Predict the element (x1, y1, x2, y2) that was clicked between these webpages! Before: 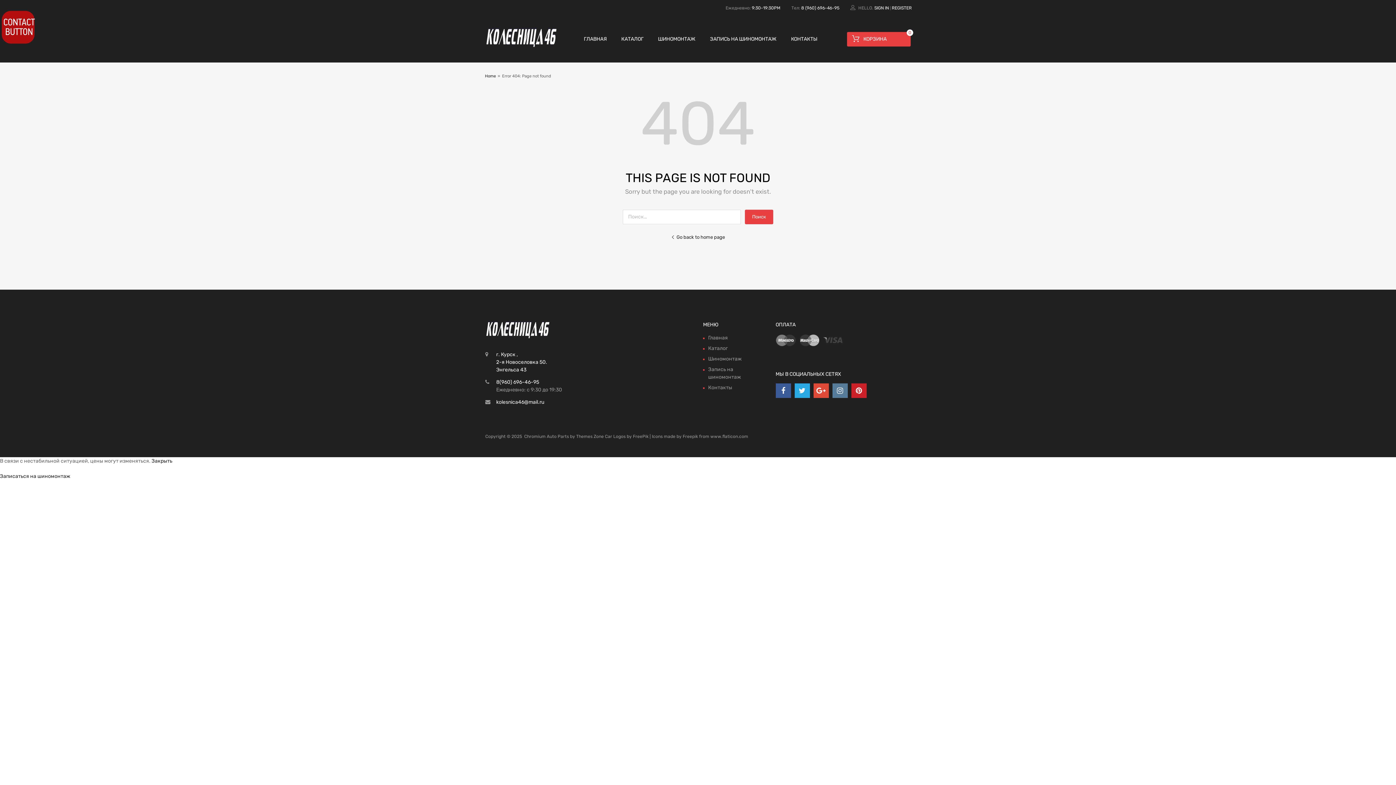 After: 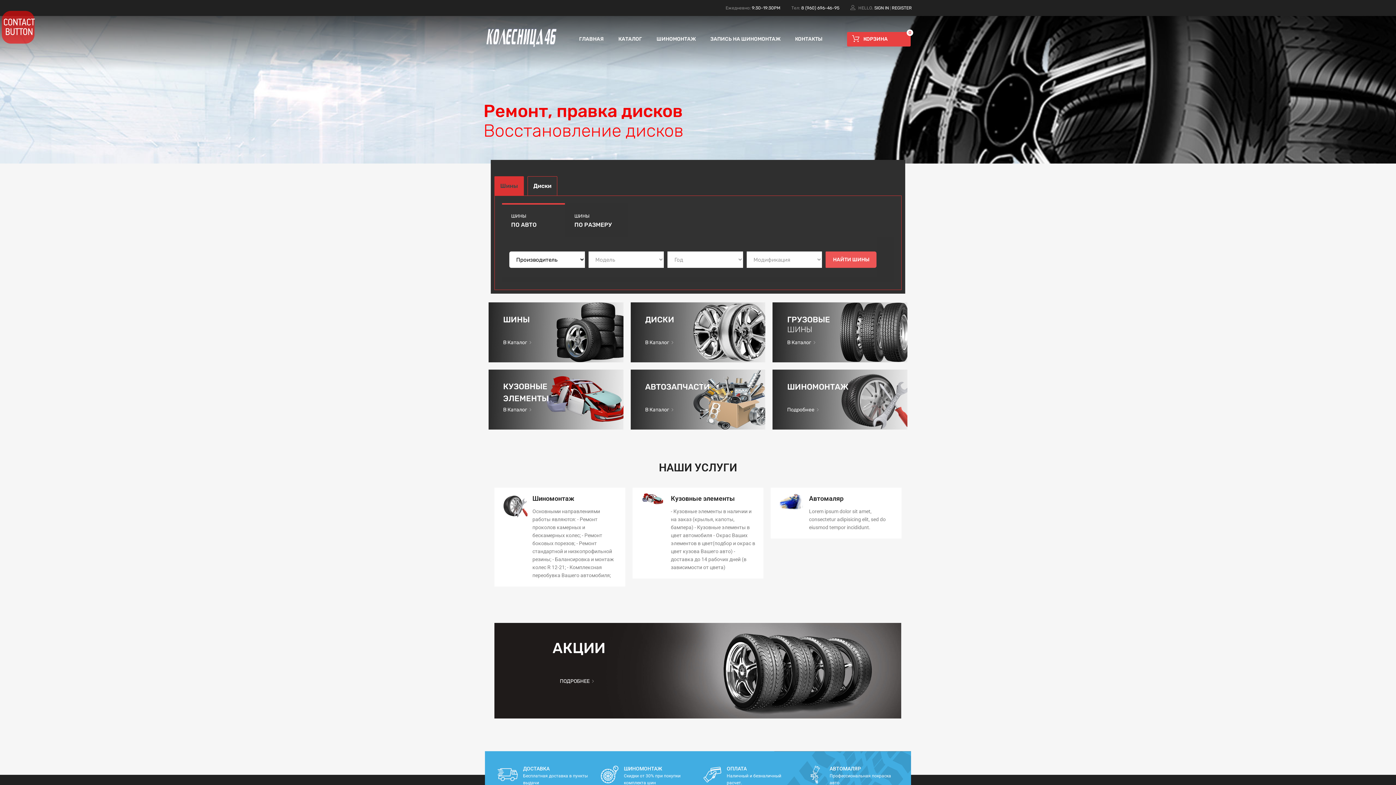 Action: bbox: (485, 43, 558, 49)